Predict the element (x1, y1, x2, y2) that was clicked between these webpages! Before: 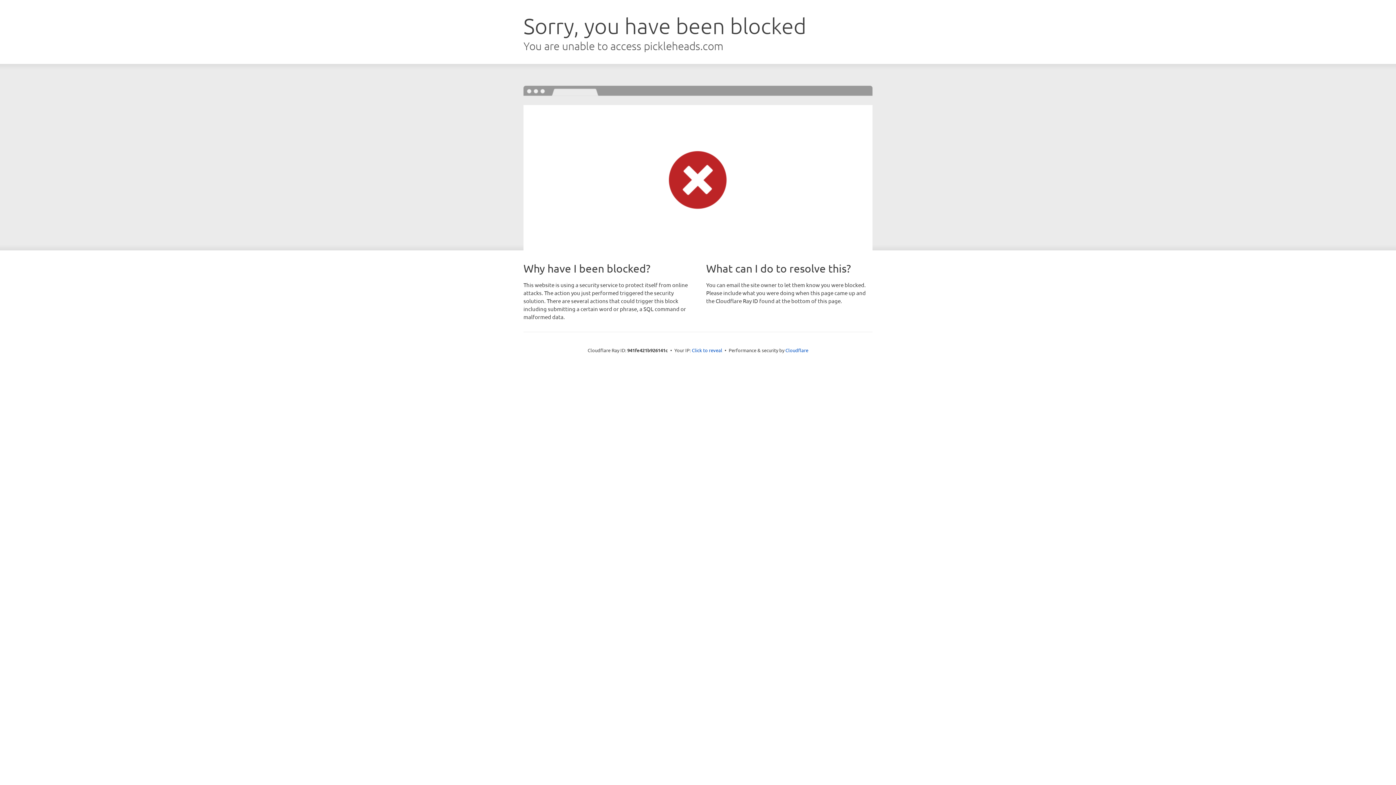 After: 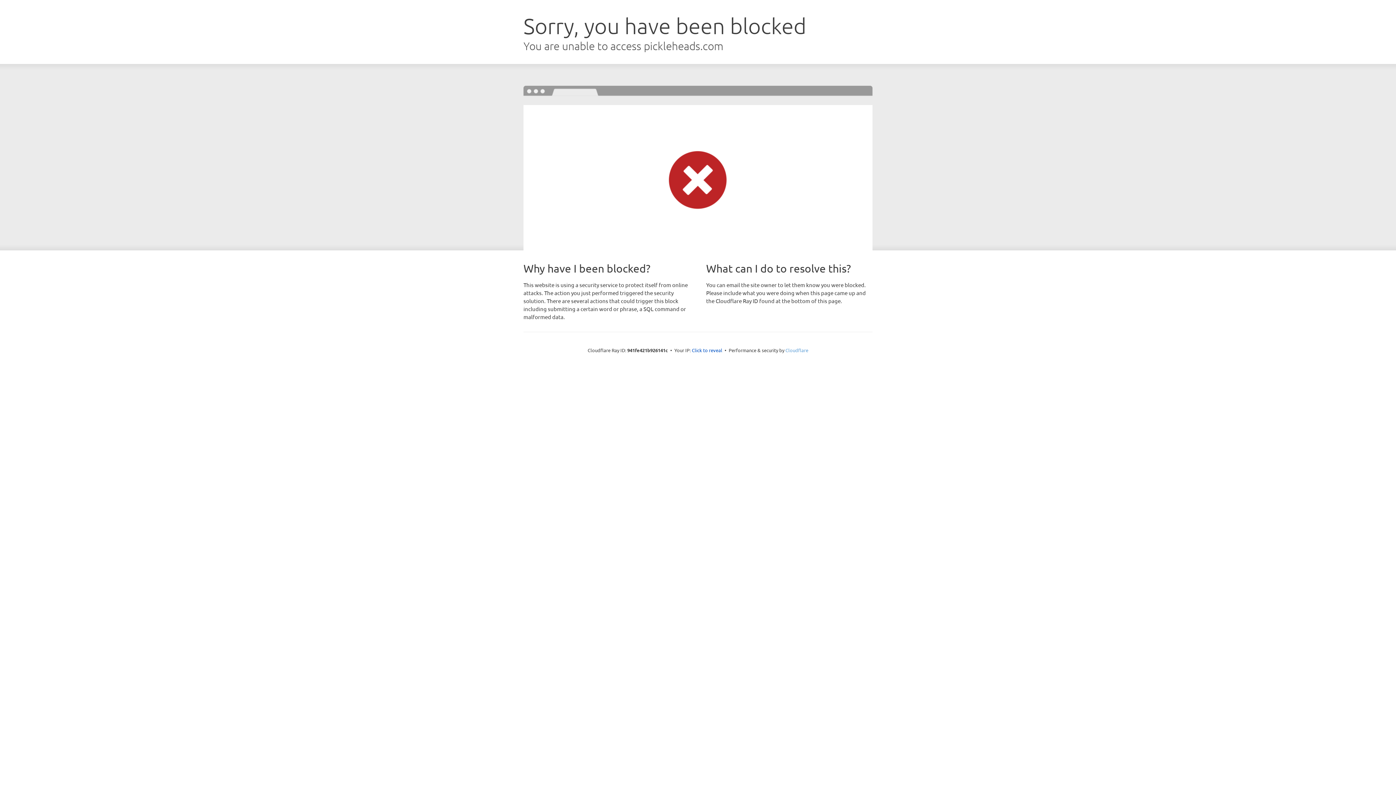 Action: bbox: (785, 347, 808, 353) label: Cloudflare